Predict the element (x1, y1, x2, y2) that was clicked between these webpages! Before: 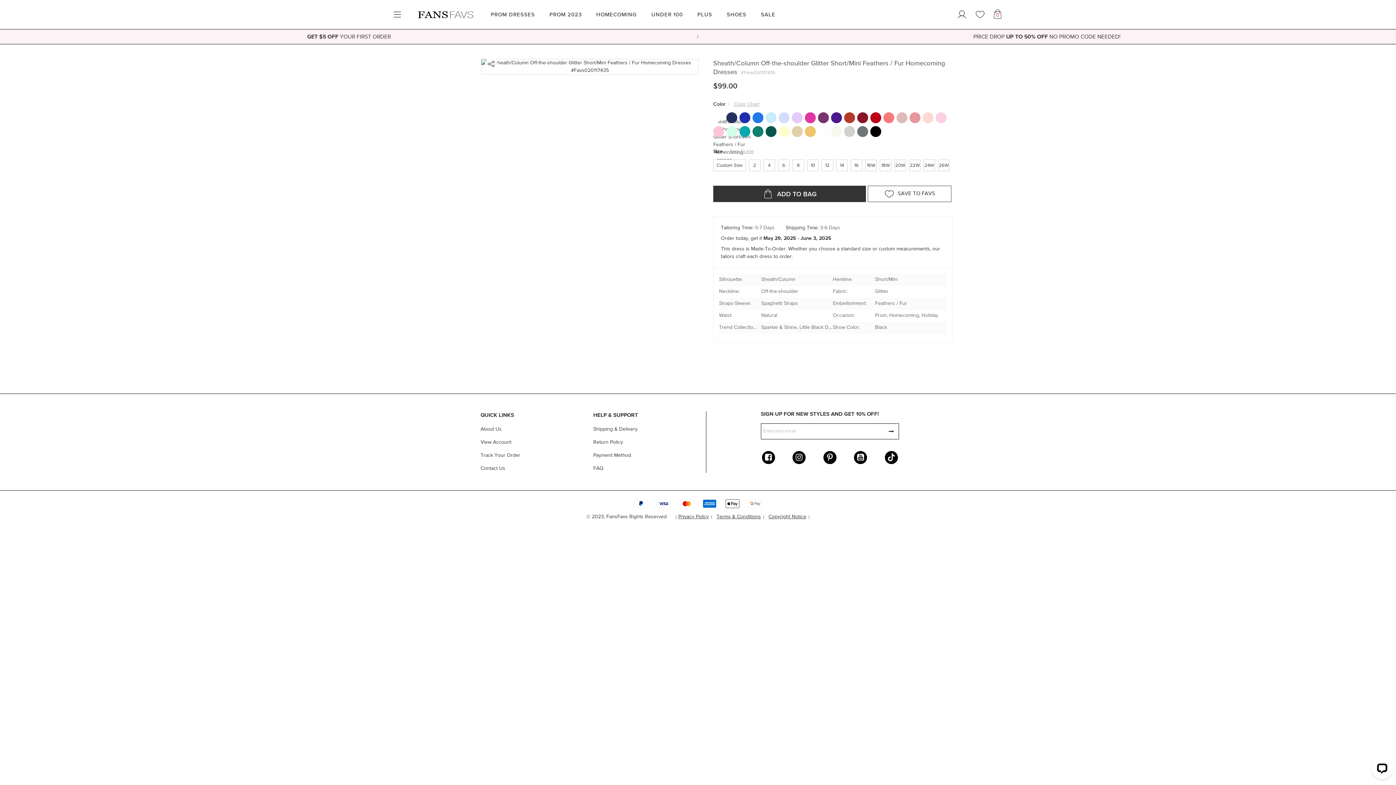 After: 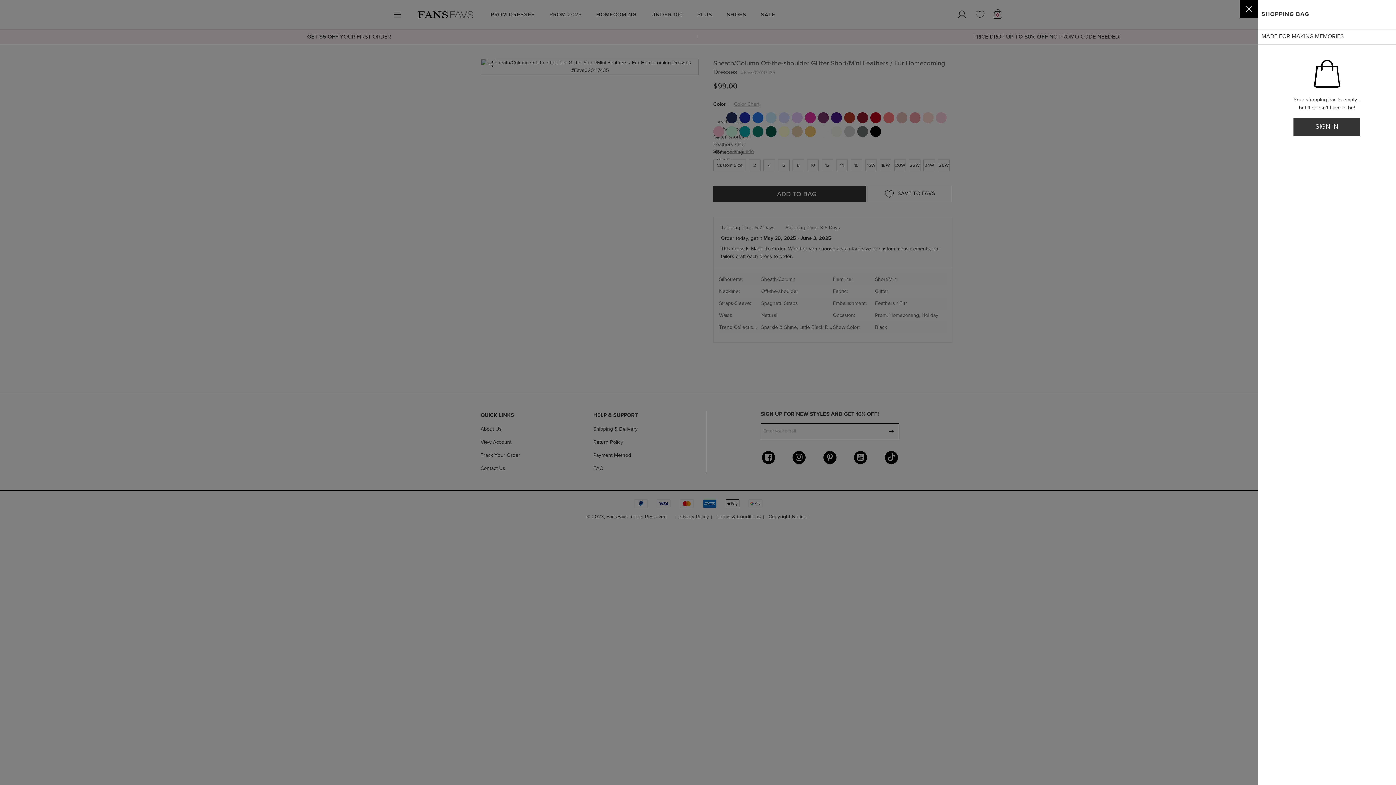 Action: label: $99.00 bbox: (713, 84, 739, 89)